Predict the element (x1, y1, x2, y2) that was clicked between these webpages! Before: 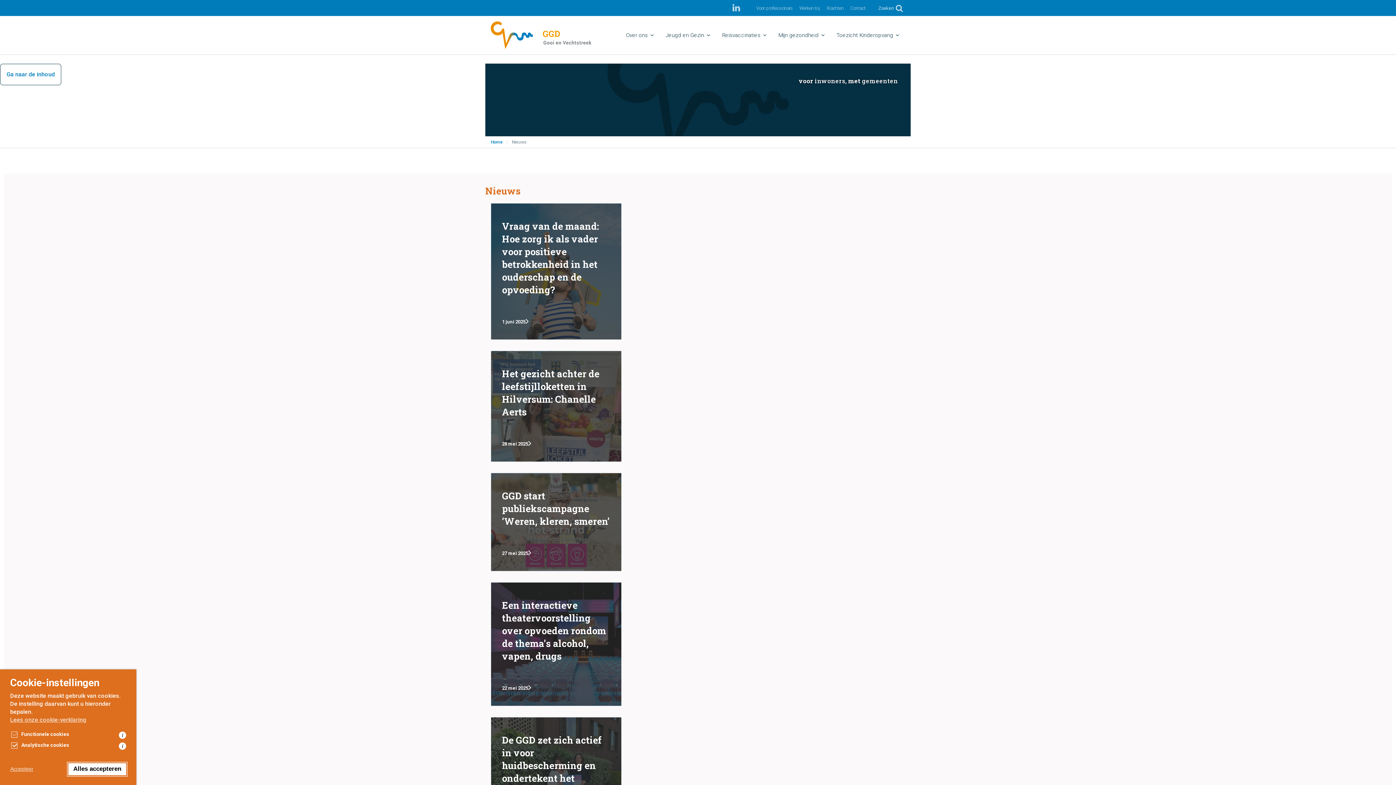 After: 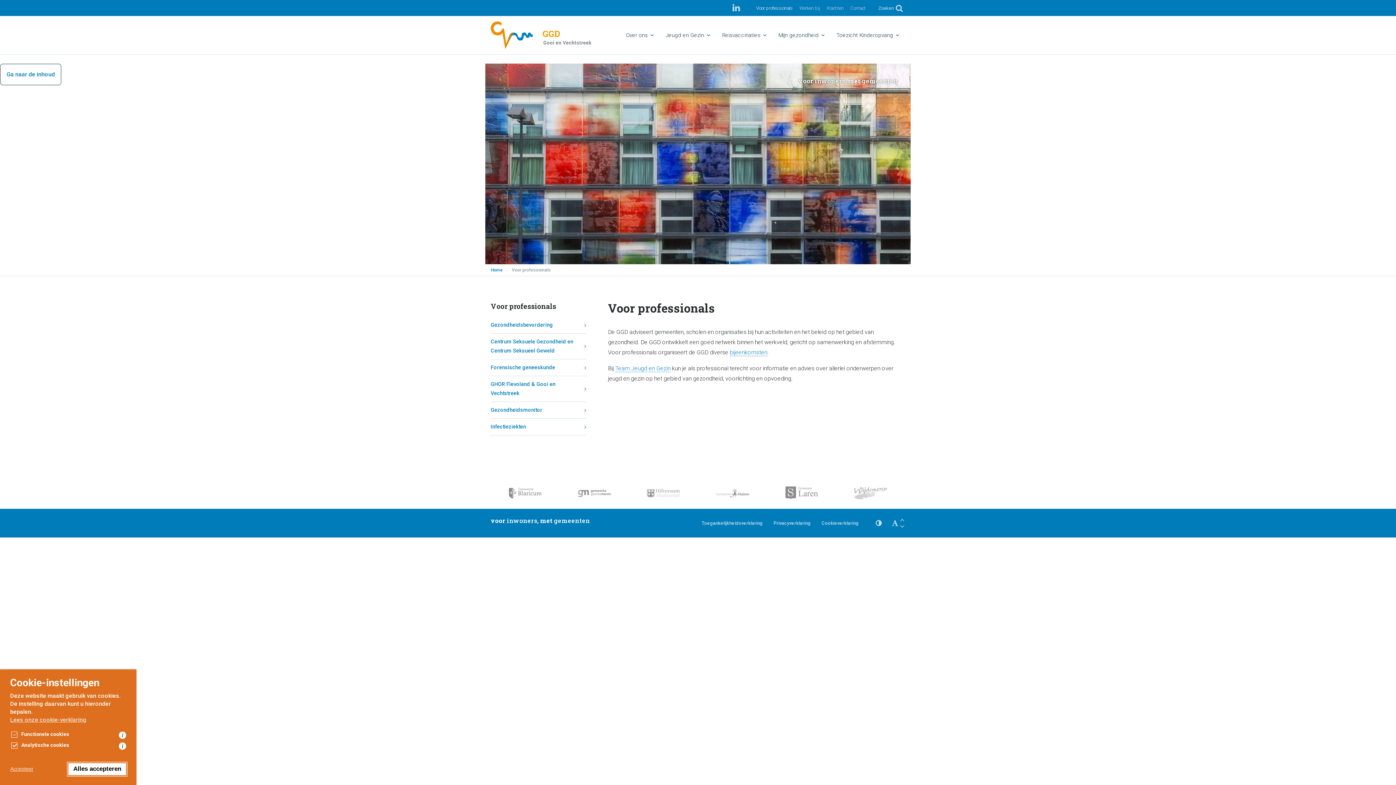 Action: label: Voor professionals bbox: (756, 4, 793, 11)